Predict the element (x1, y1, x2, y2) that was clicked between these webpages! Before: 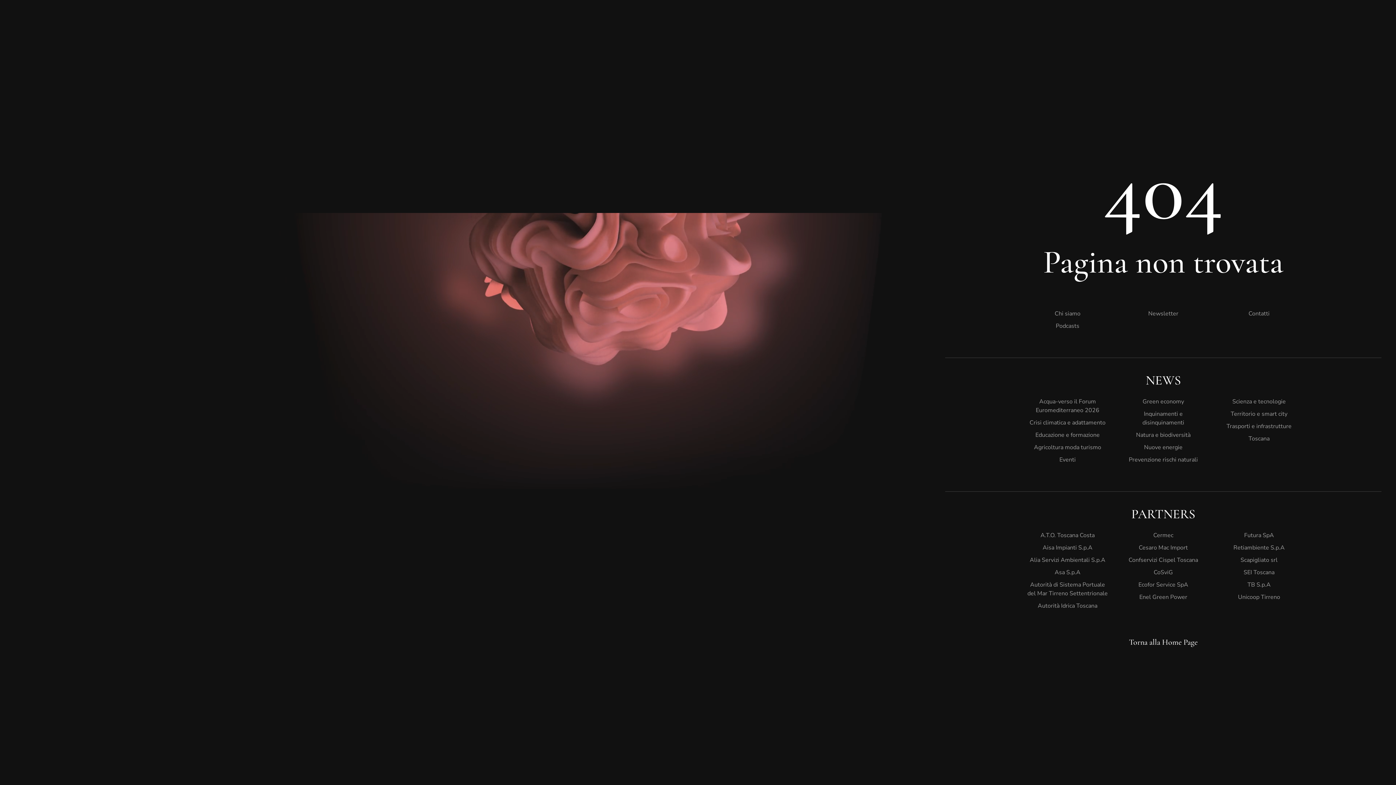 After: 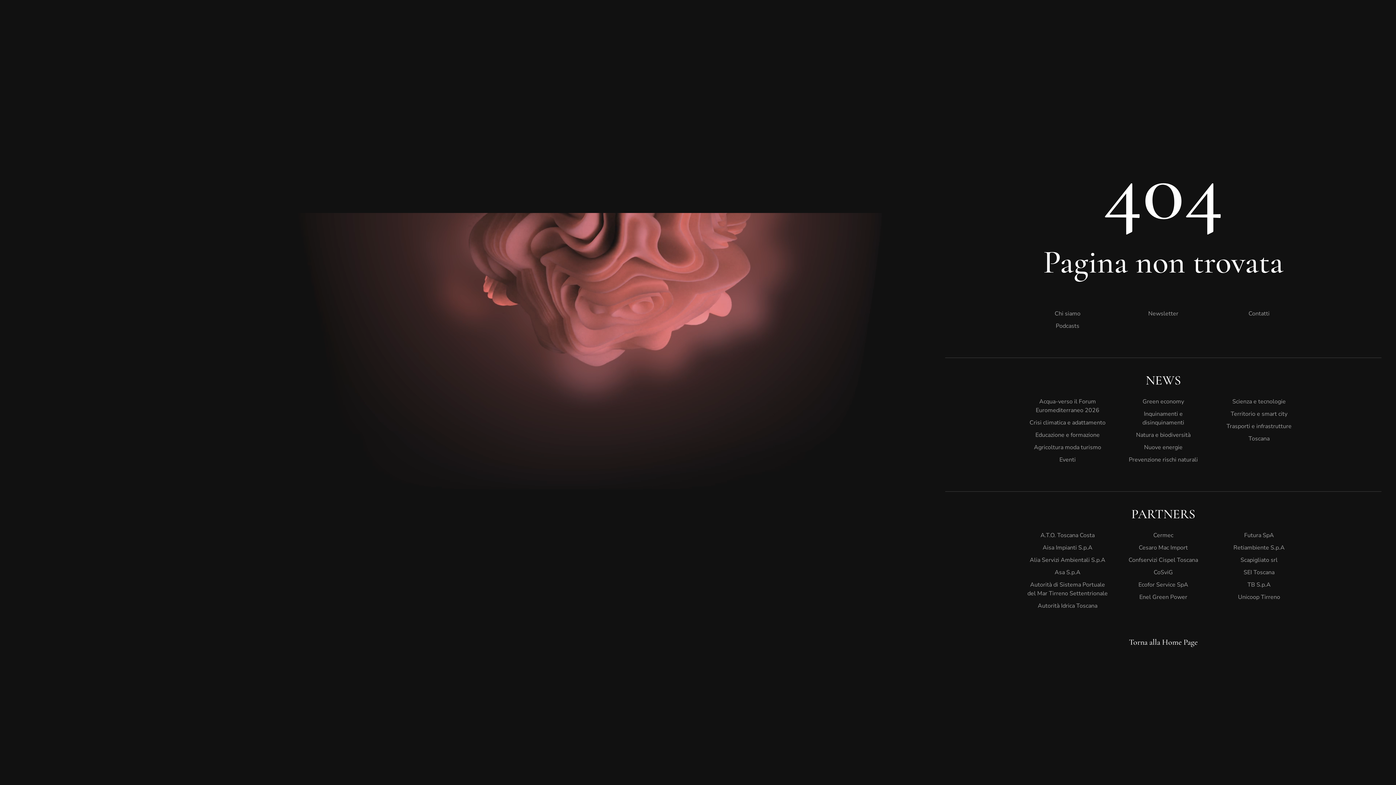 Action: label: Torna alla Home Page bbox: (1129, 637, 1198, 647)